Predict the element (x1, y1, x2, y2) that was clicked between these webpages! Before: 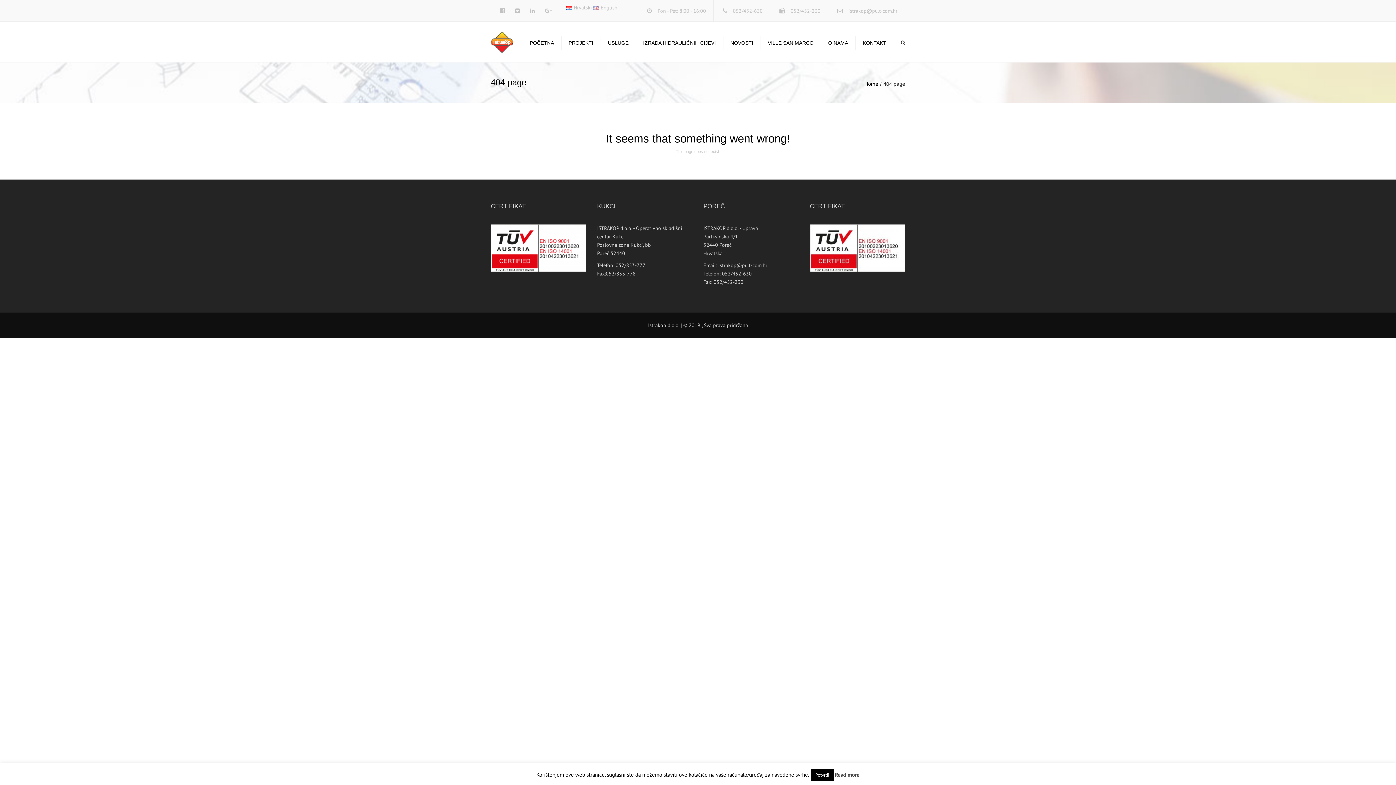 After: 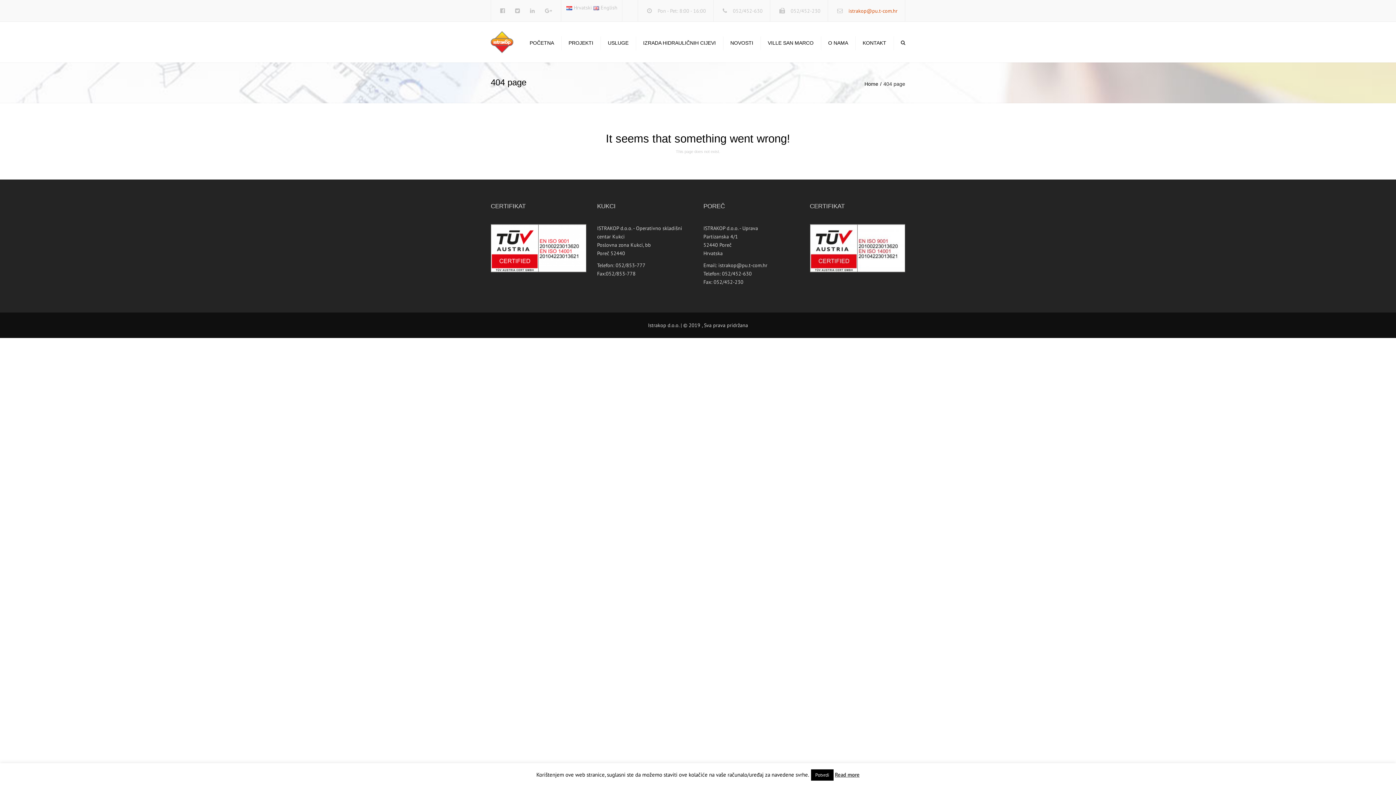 Action: label: istrakop@pu.t-com.hr bbox: (848, 3, 897, 14)